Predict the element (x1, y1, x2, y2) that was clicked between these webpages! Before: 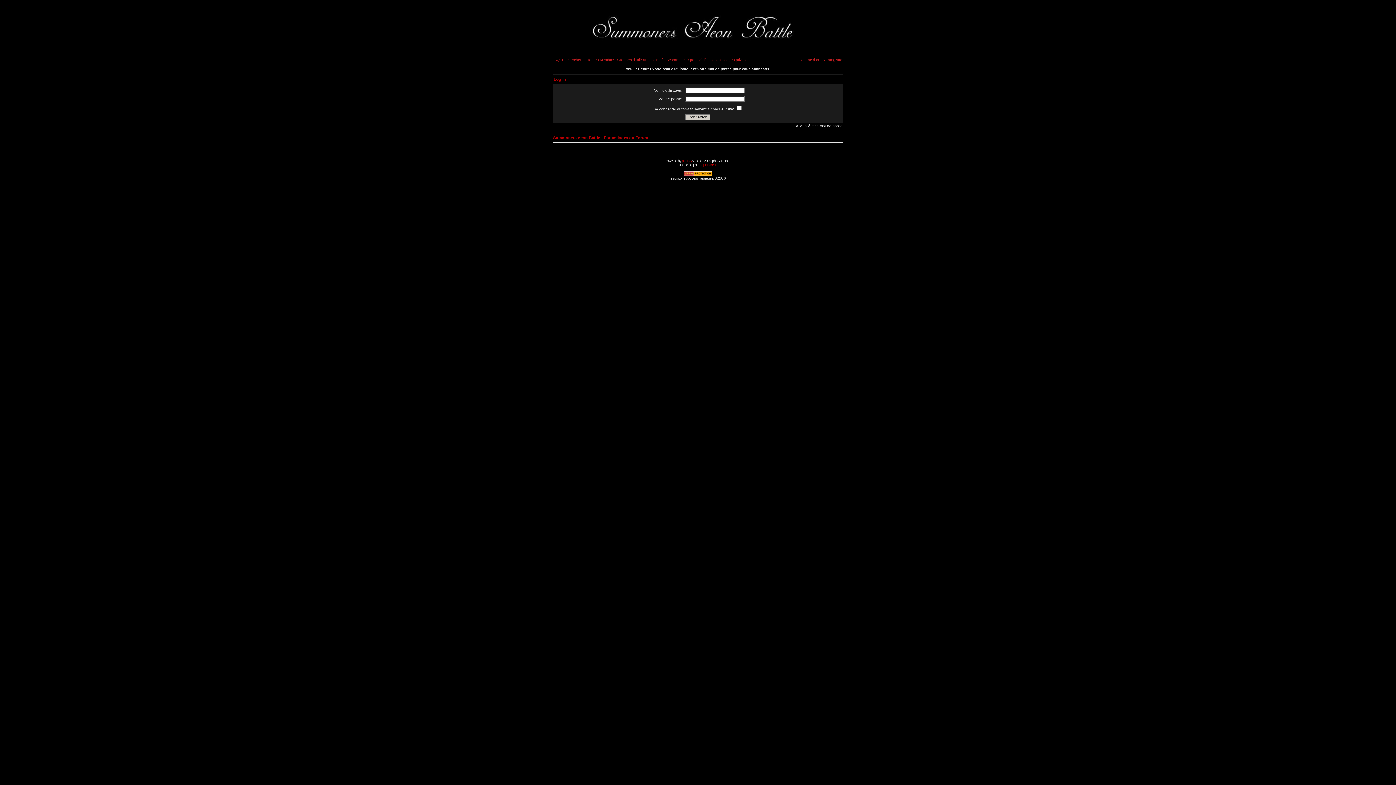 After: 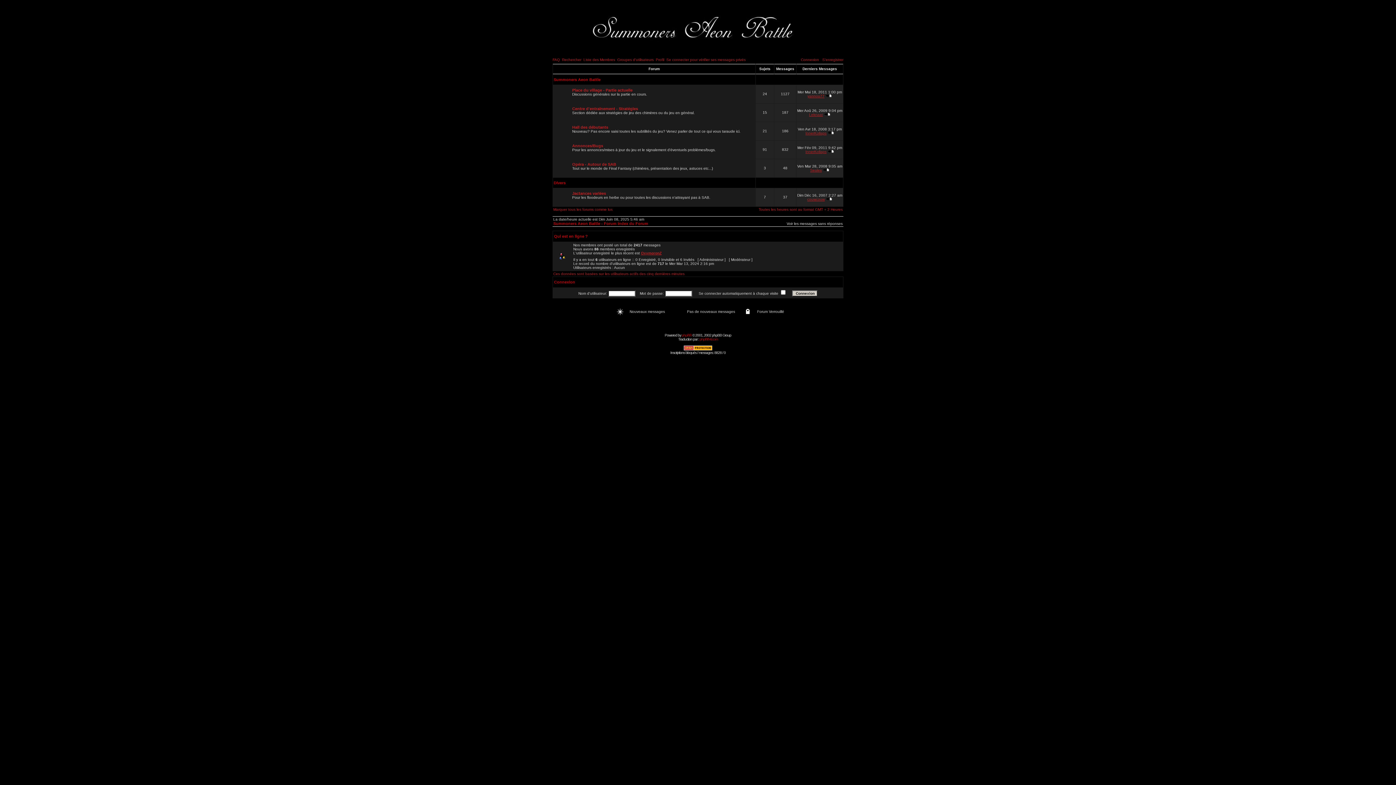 Action: bbox: (553, 135, 648, 140) label: Summoners Aeon Battle - Forum Index du Forum